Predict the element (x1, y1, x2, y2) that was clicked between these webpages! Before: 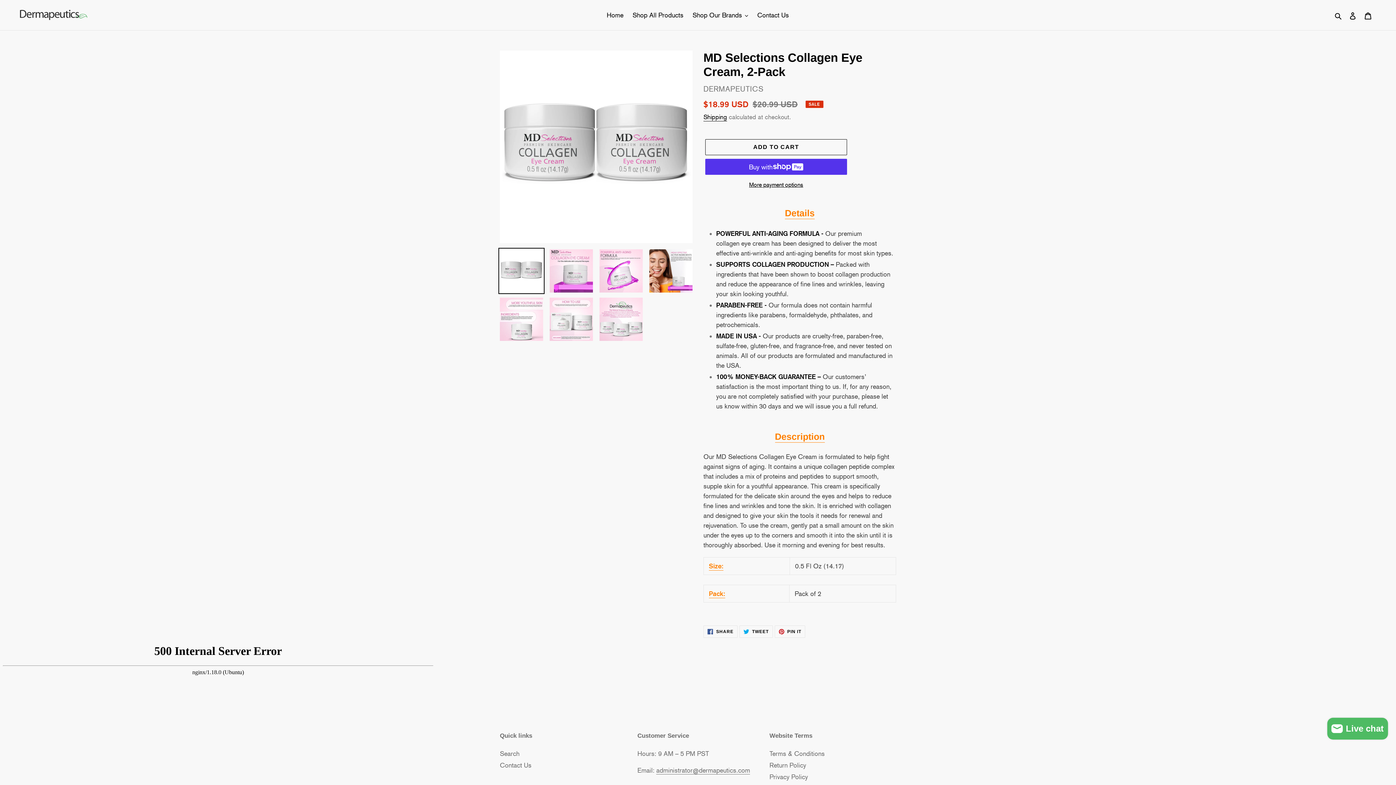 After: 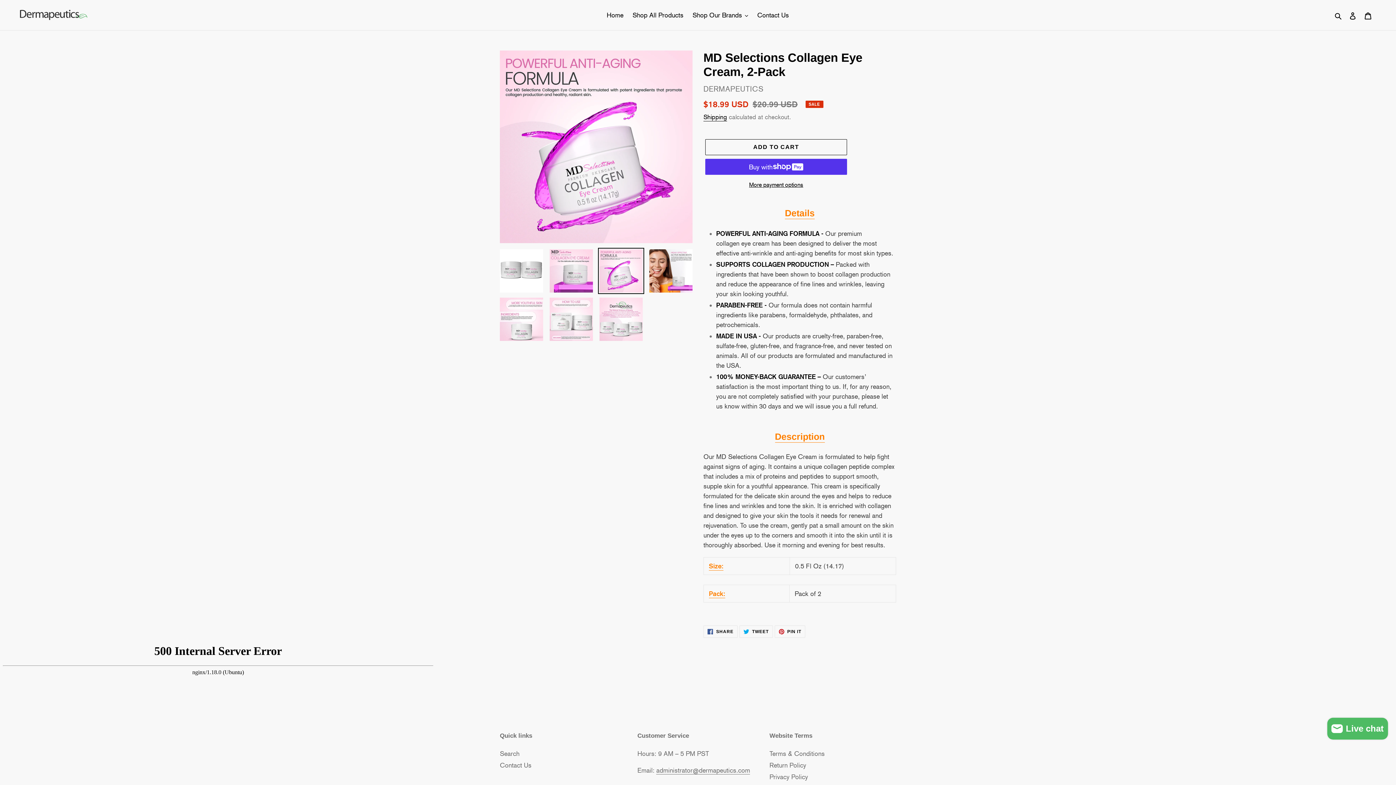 Action: bbox: (598, 248, 644, 294)